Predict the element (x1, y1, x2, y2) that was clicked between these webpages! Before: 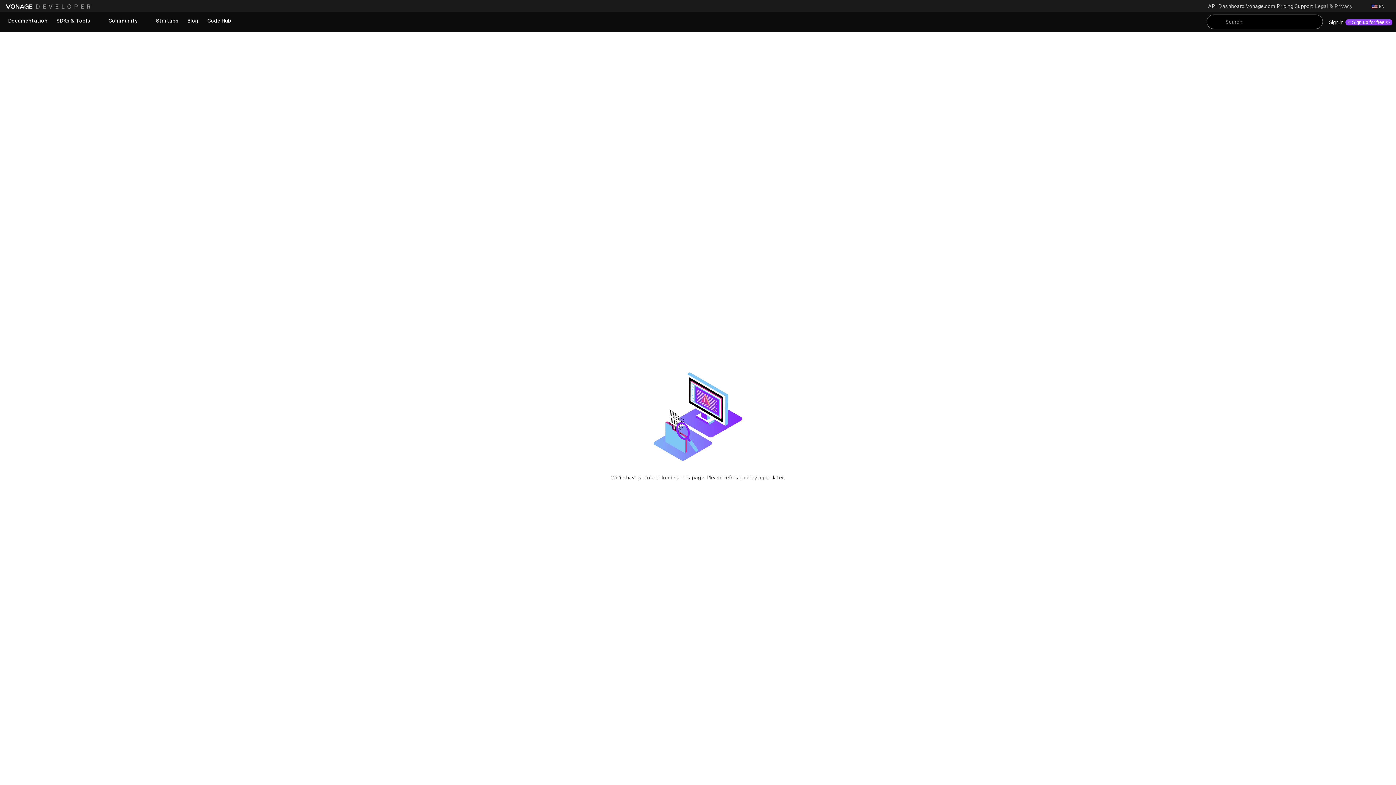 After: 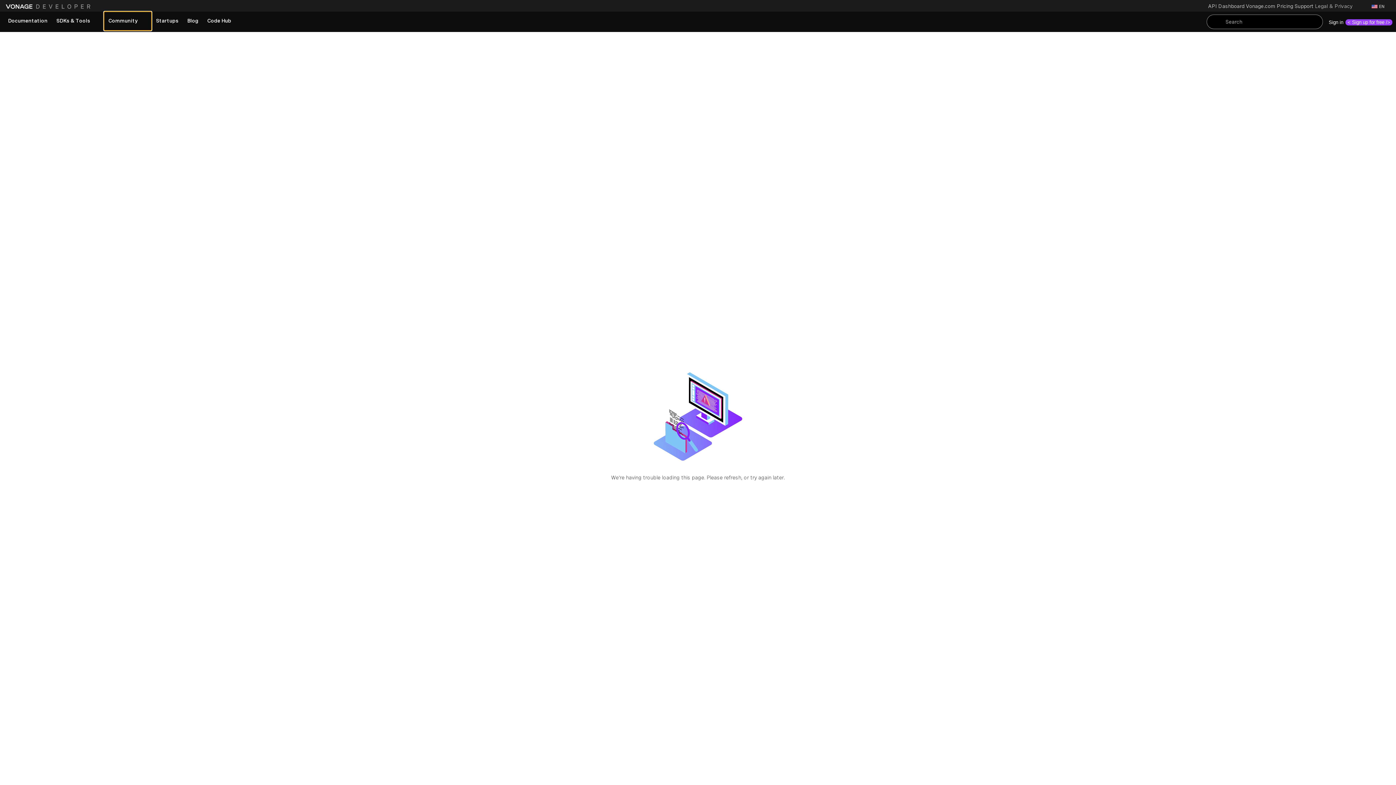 Action: label: More Information about Community bbox: (104, 11, 151, 30)